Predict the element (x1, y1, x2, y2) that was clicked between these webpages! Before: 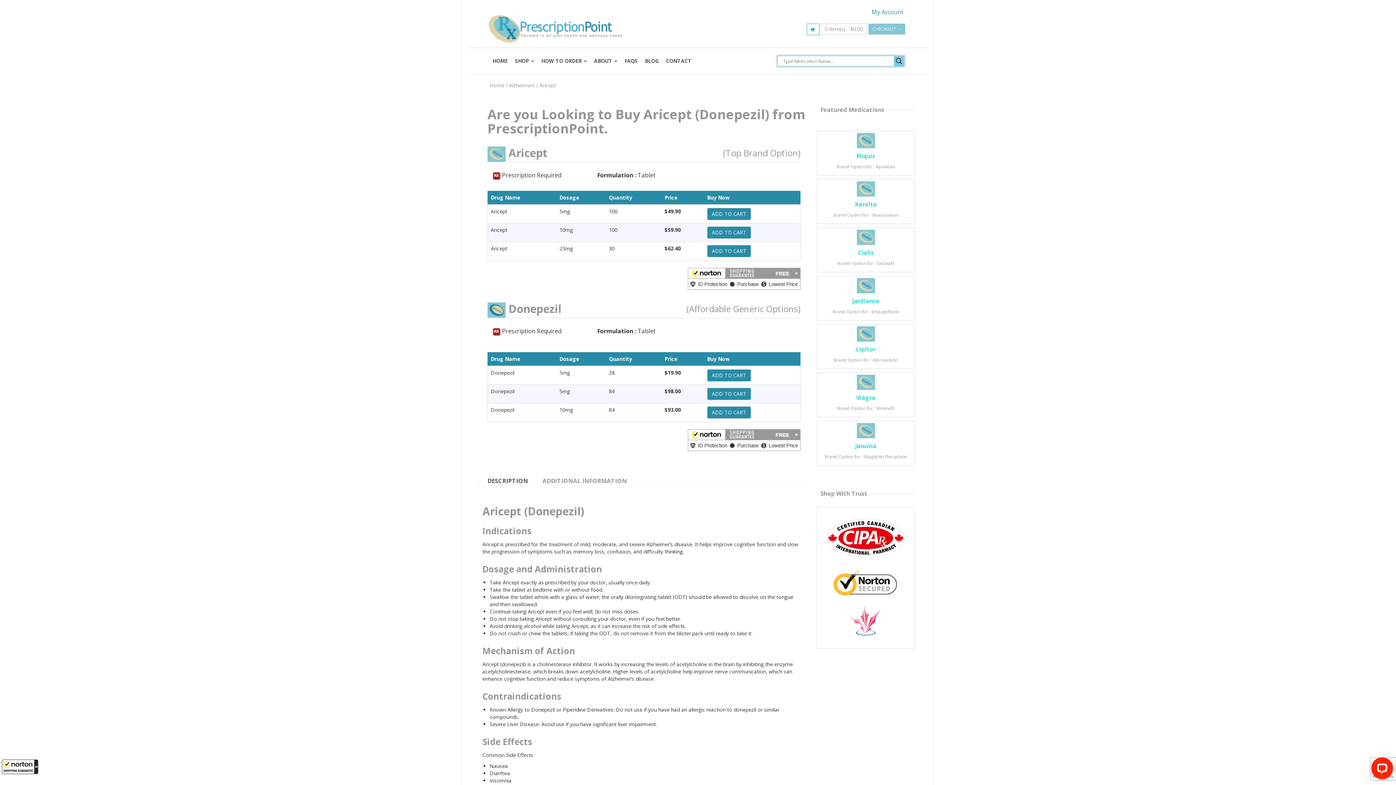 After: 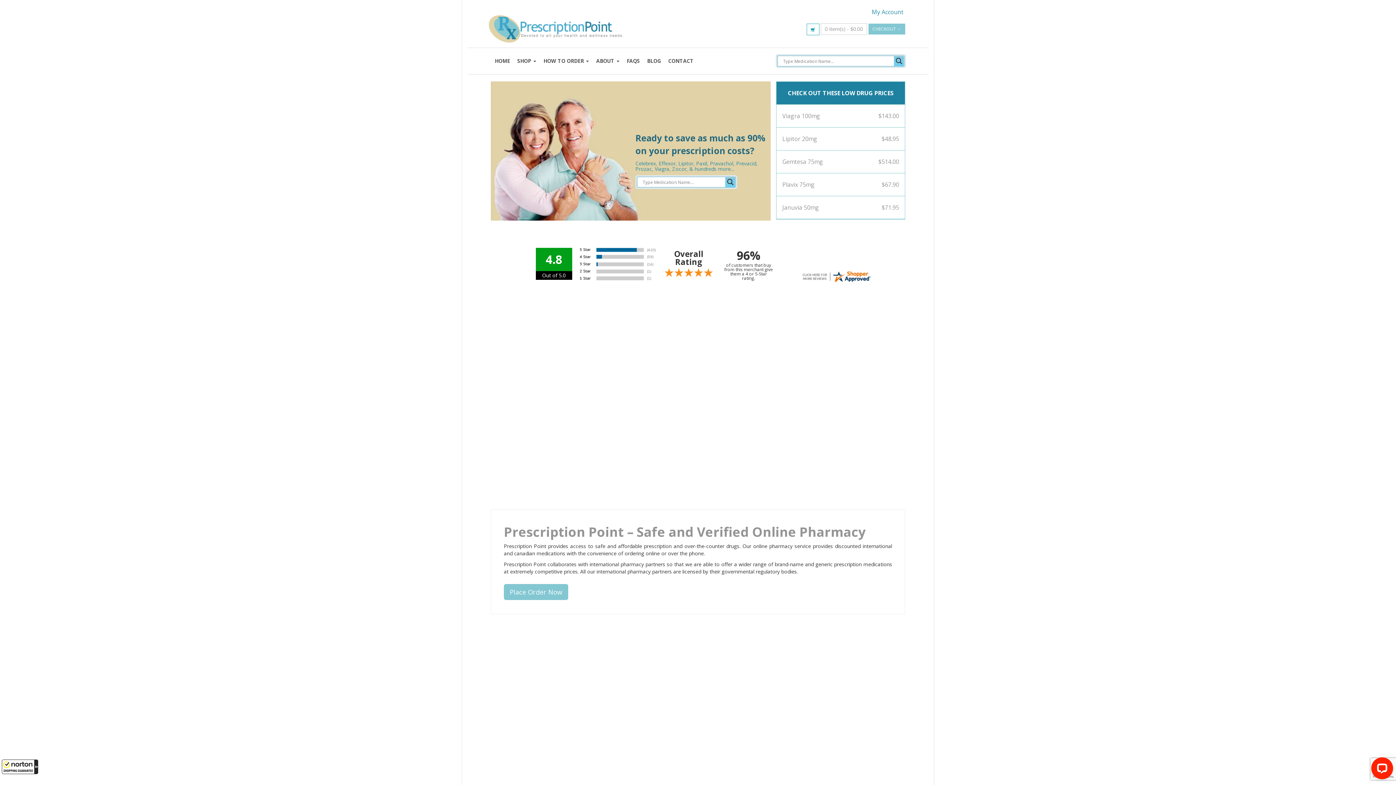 Action: bbox: (485, 24, 626, 31)